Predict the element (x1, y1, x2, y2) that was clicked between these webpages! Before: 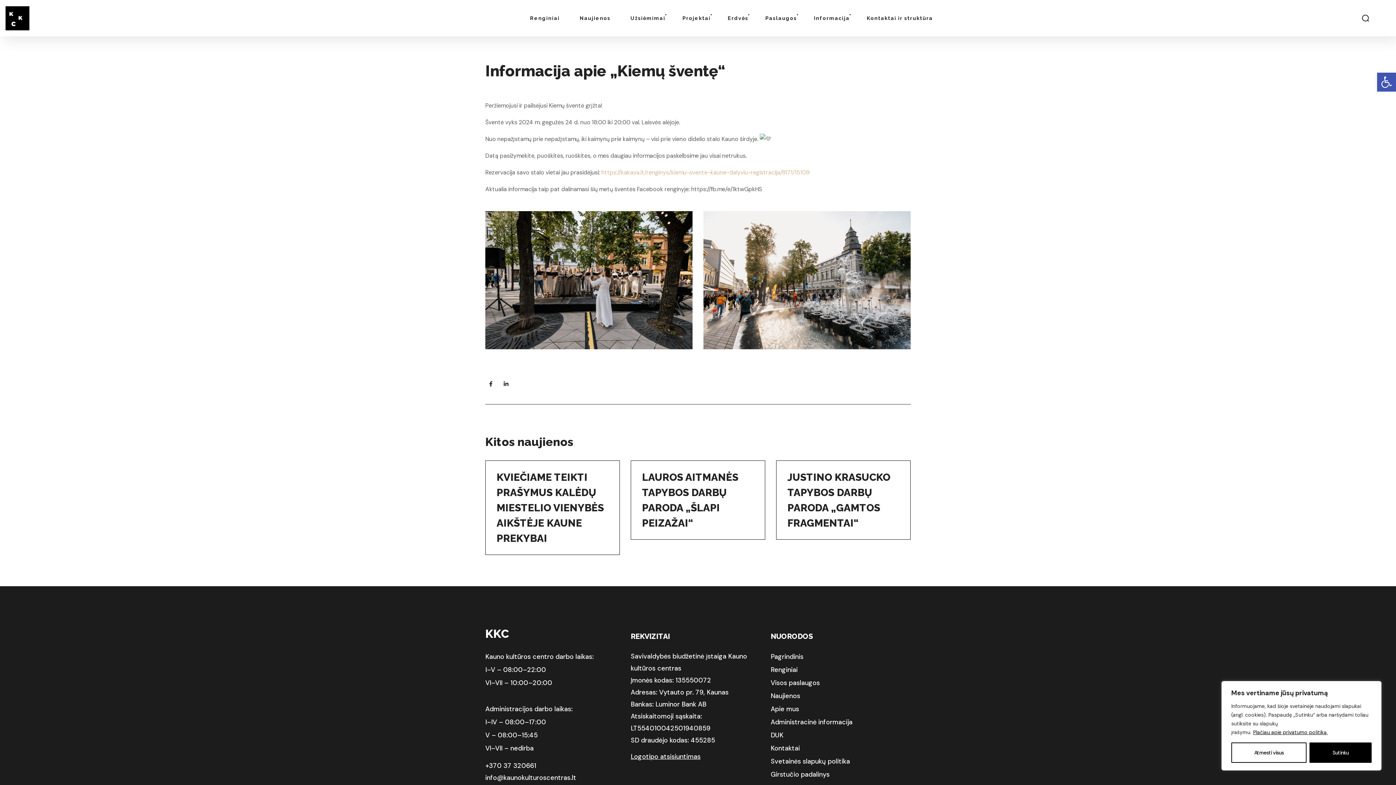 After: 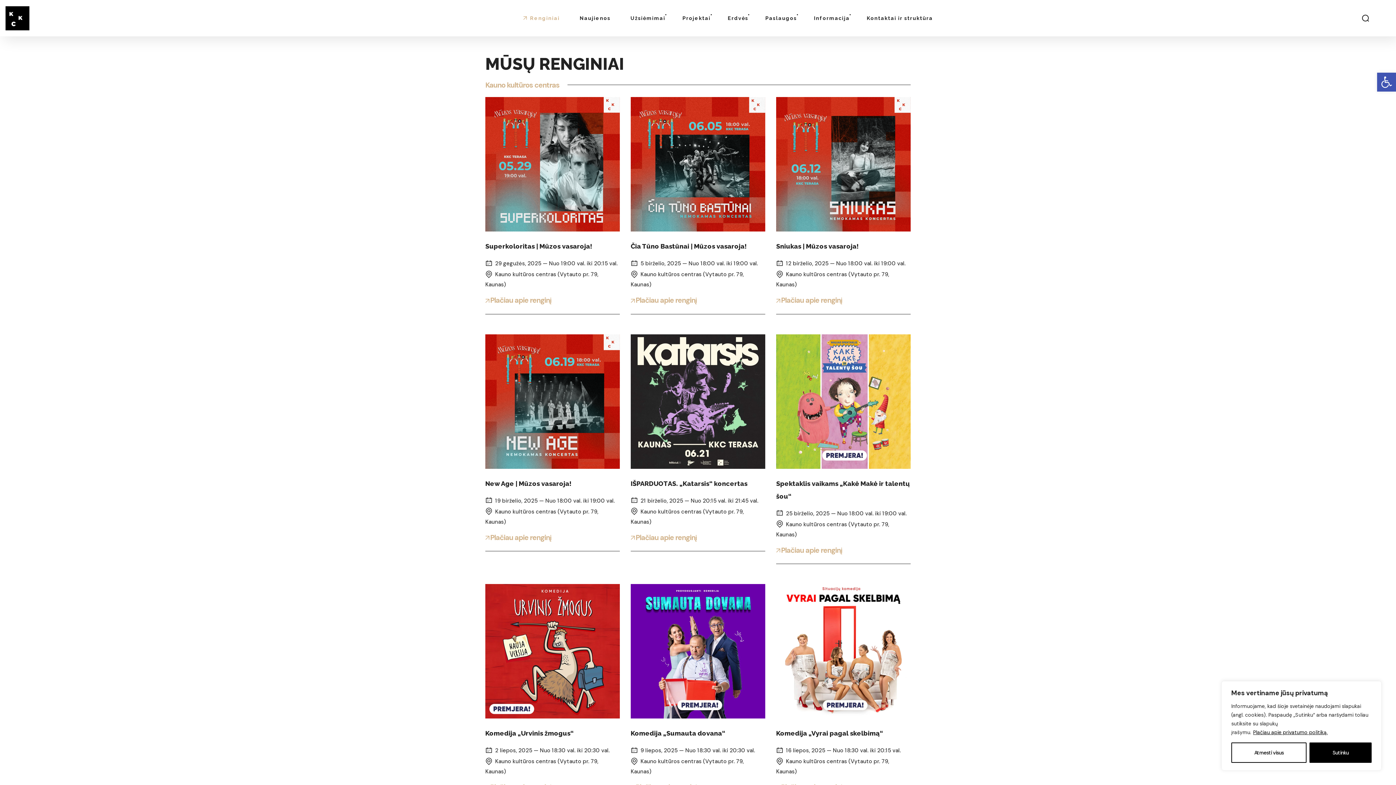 Action: bbox: (526, 0, 561, 36) label: Renginiai